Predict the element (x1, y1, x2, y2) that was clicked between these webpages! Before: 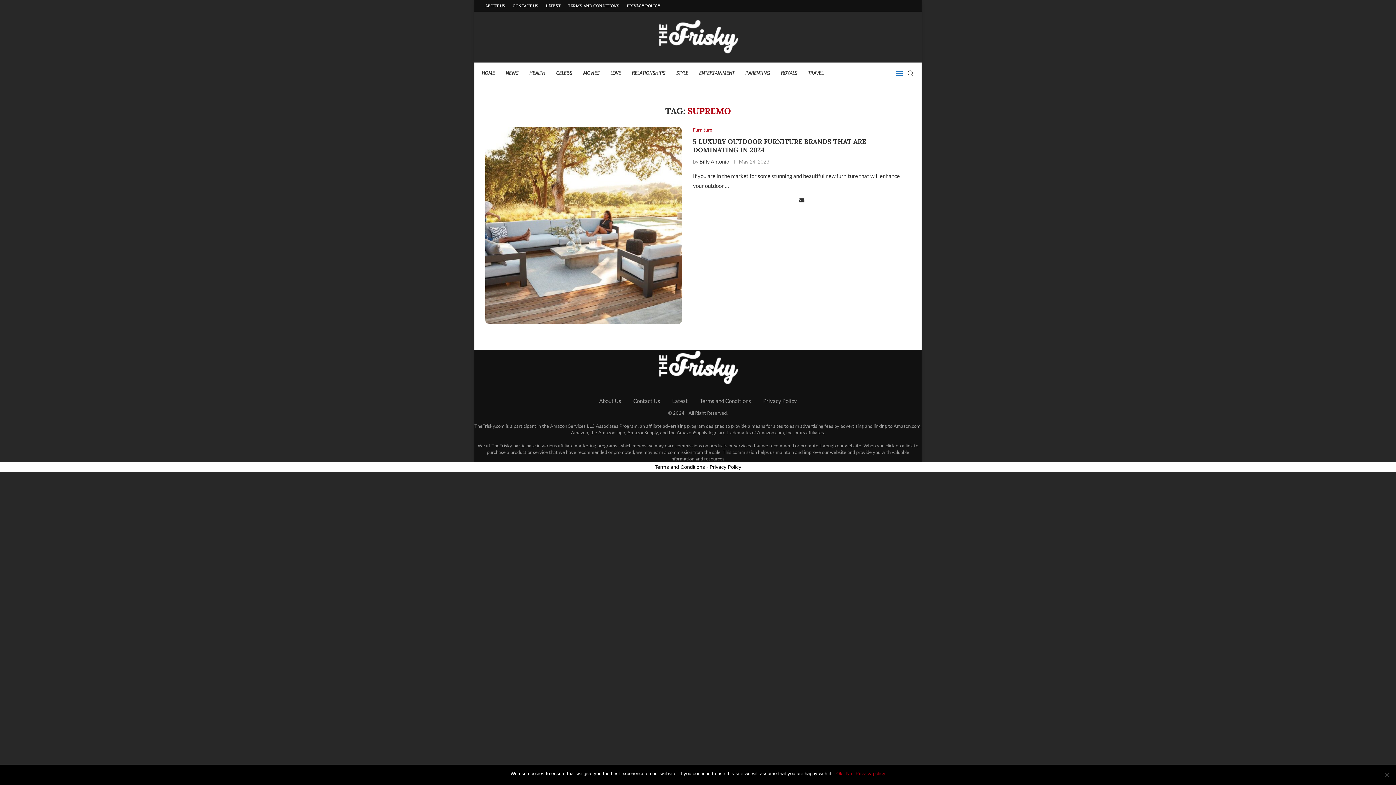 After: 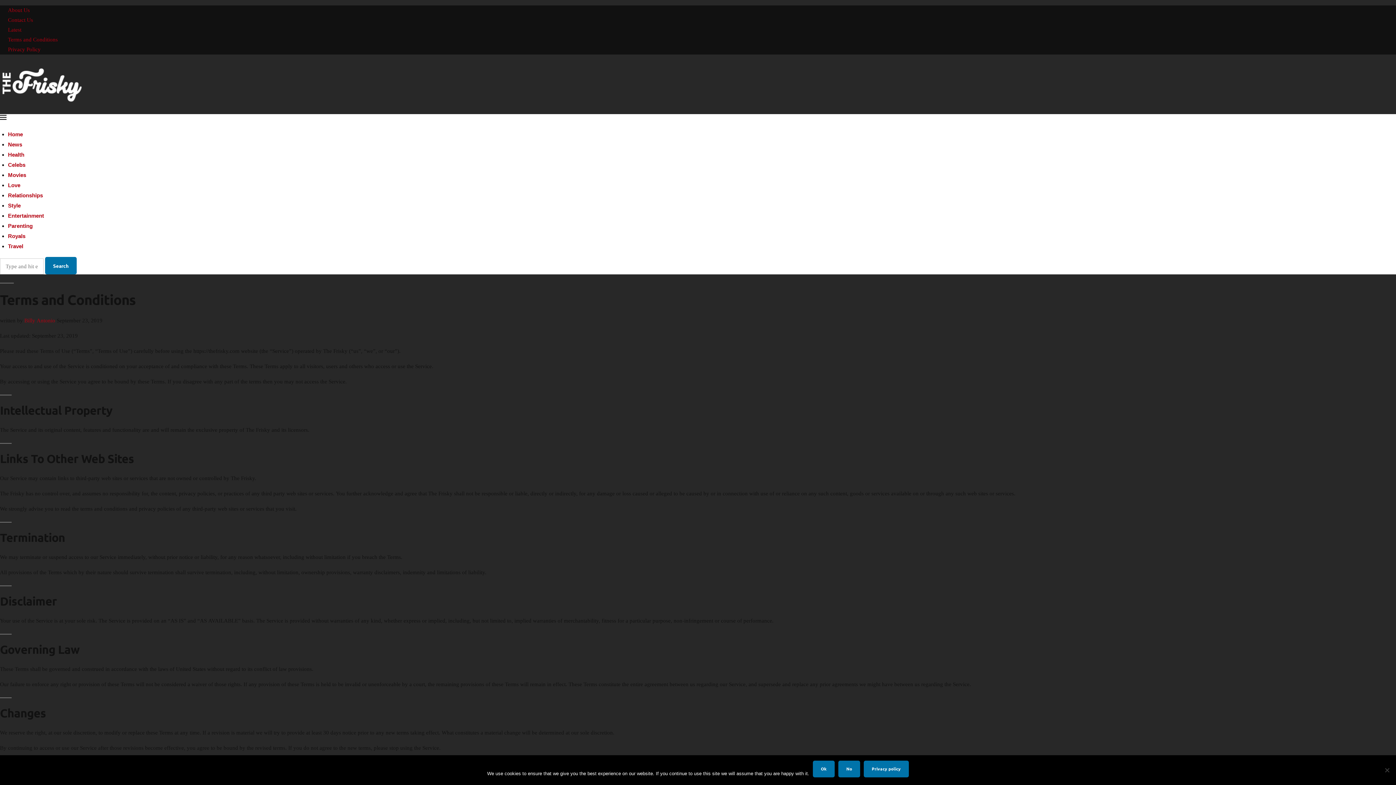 Action: bbox: (654, 464, 705, 470) label: Terms and Conditions